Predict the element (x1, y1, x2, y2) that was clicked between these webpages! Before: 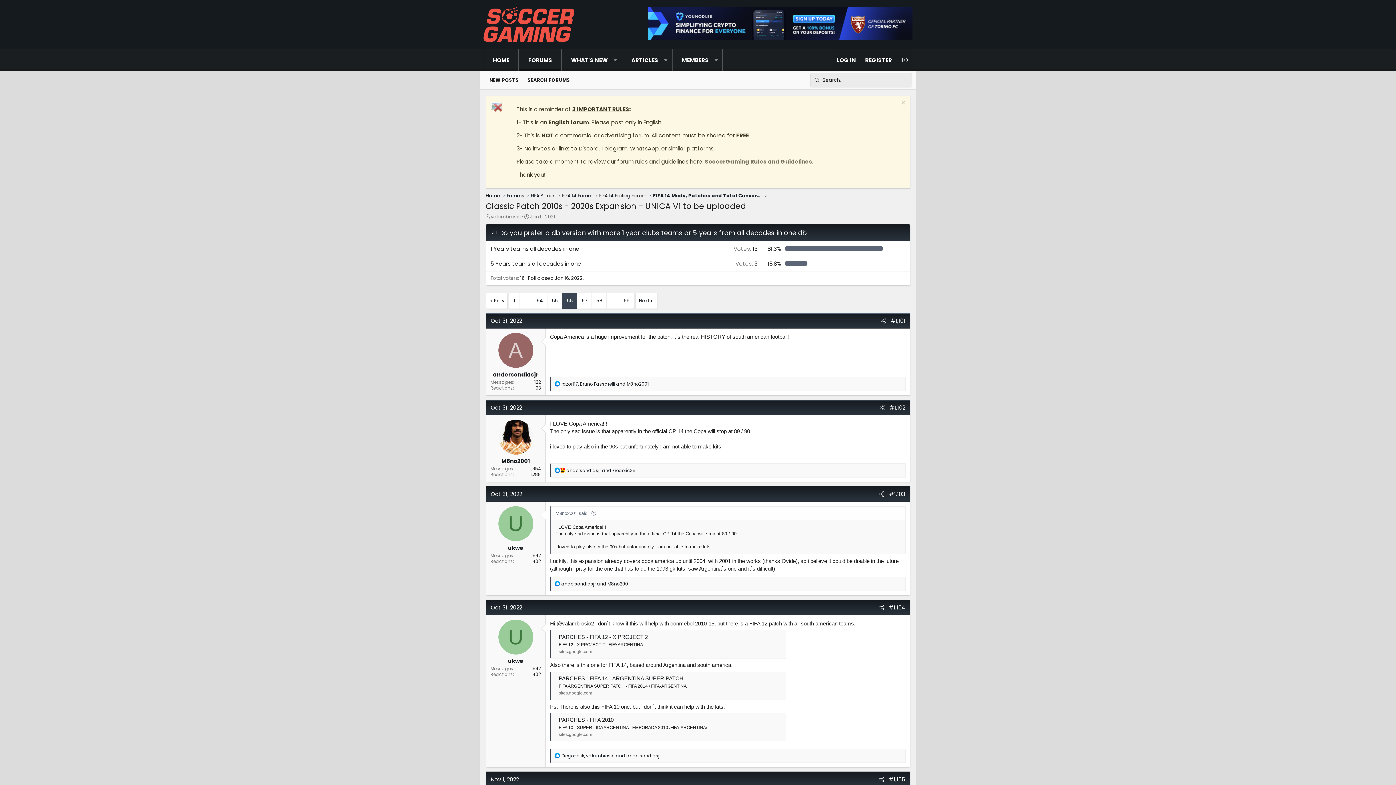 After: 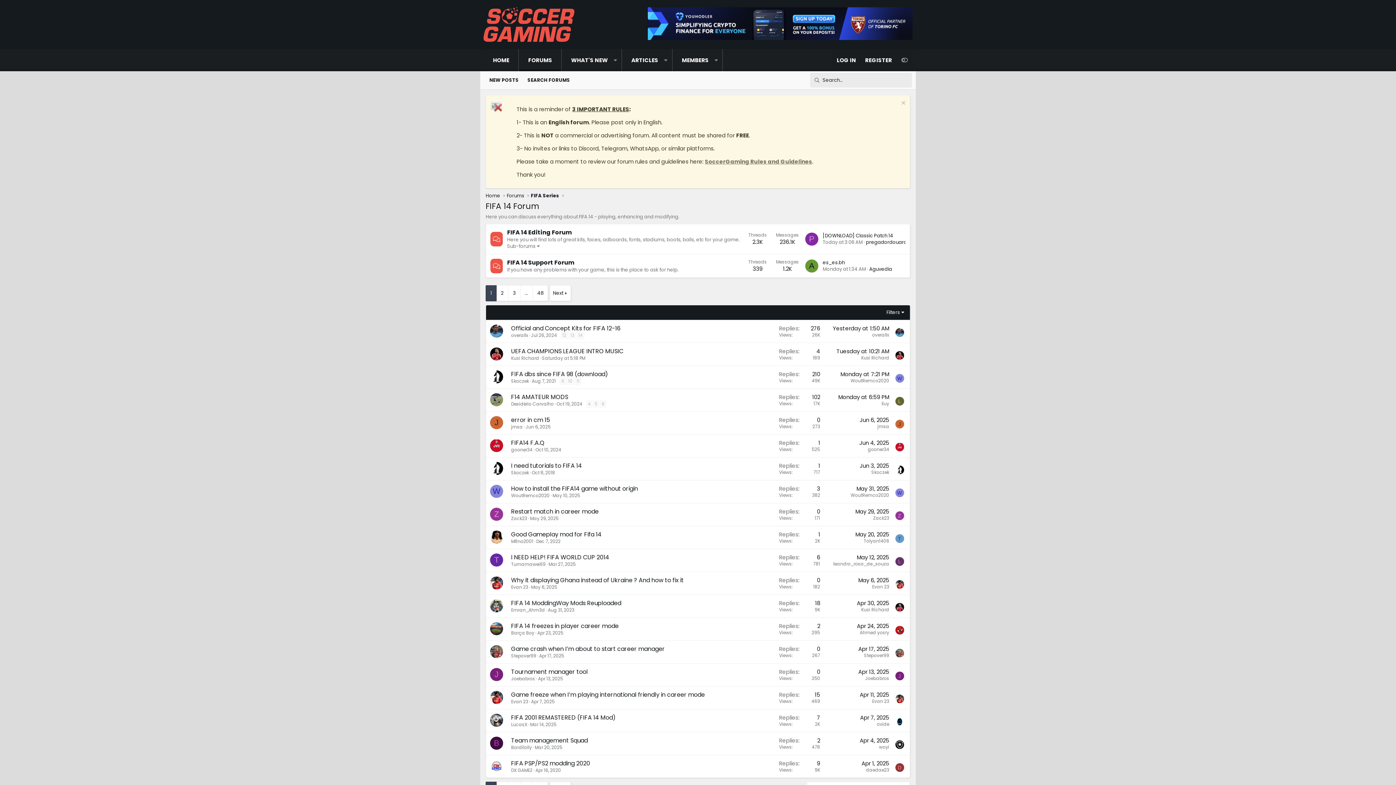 Action: bbox: (562, 192, 592, 199) label: FIFA 14 Forum